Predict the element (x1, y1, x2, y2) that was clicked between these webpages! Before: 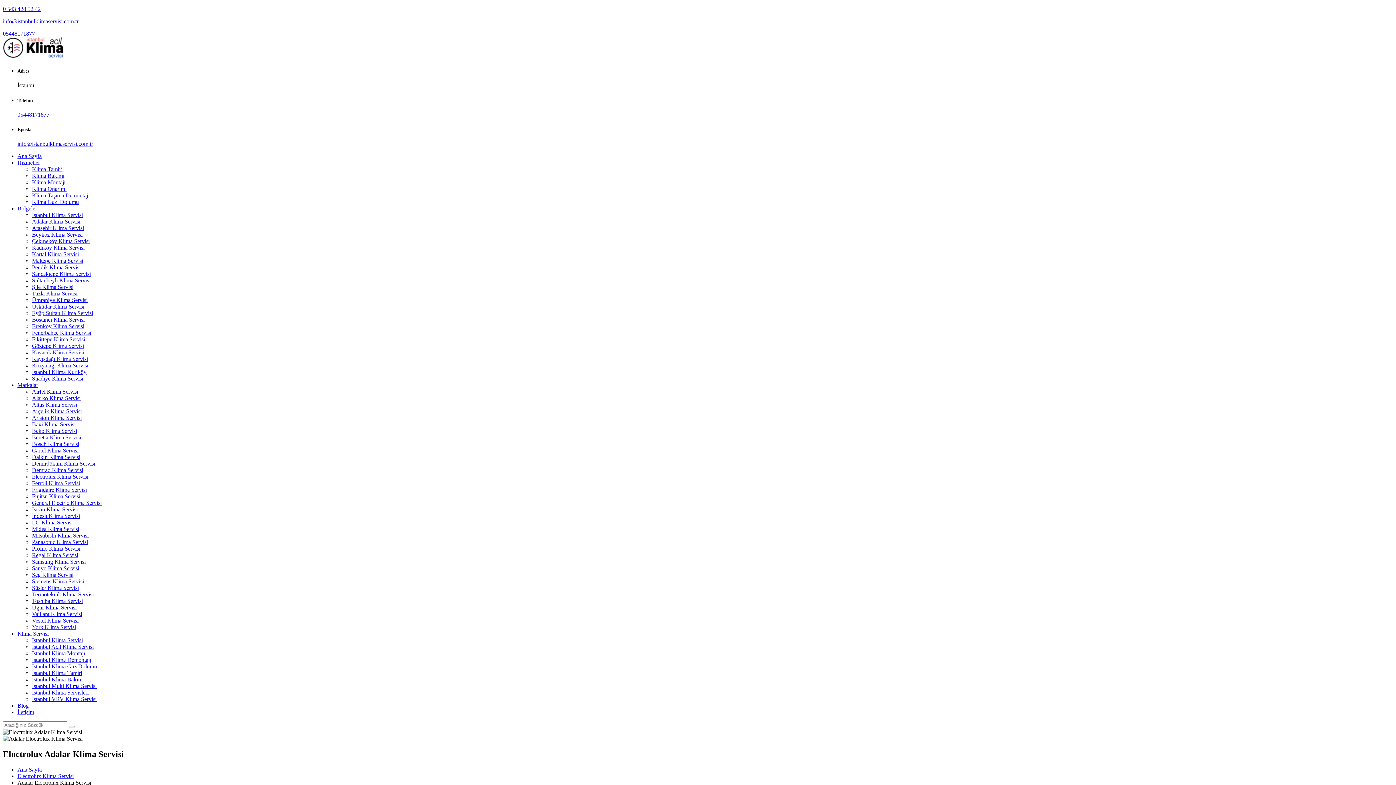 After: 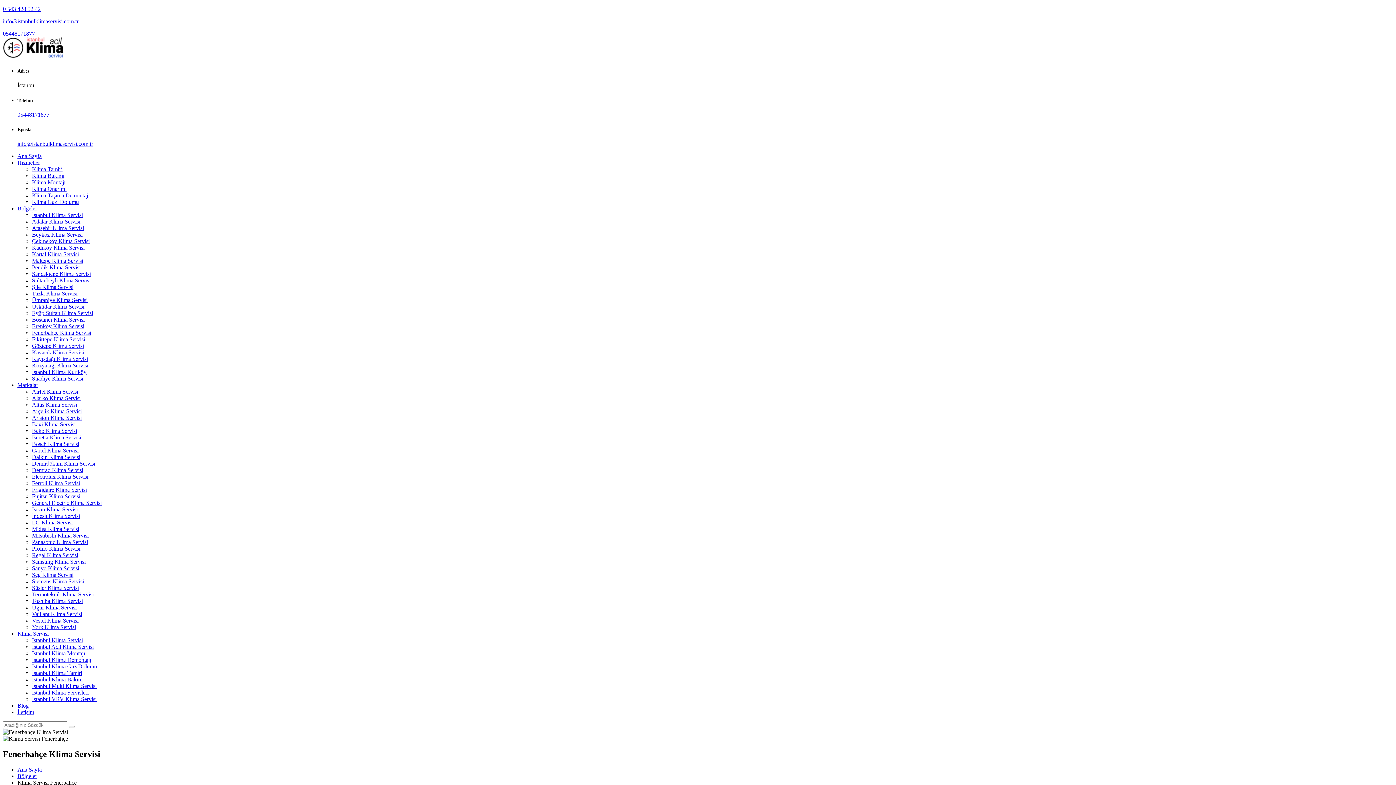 Action: label: Fenerbahçe Klima Servisi bbox: (32, 329, 91, 336)